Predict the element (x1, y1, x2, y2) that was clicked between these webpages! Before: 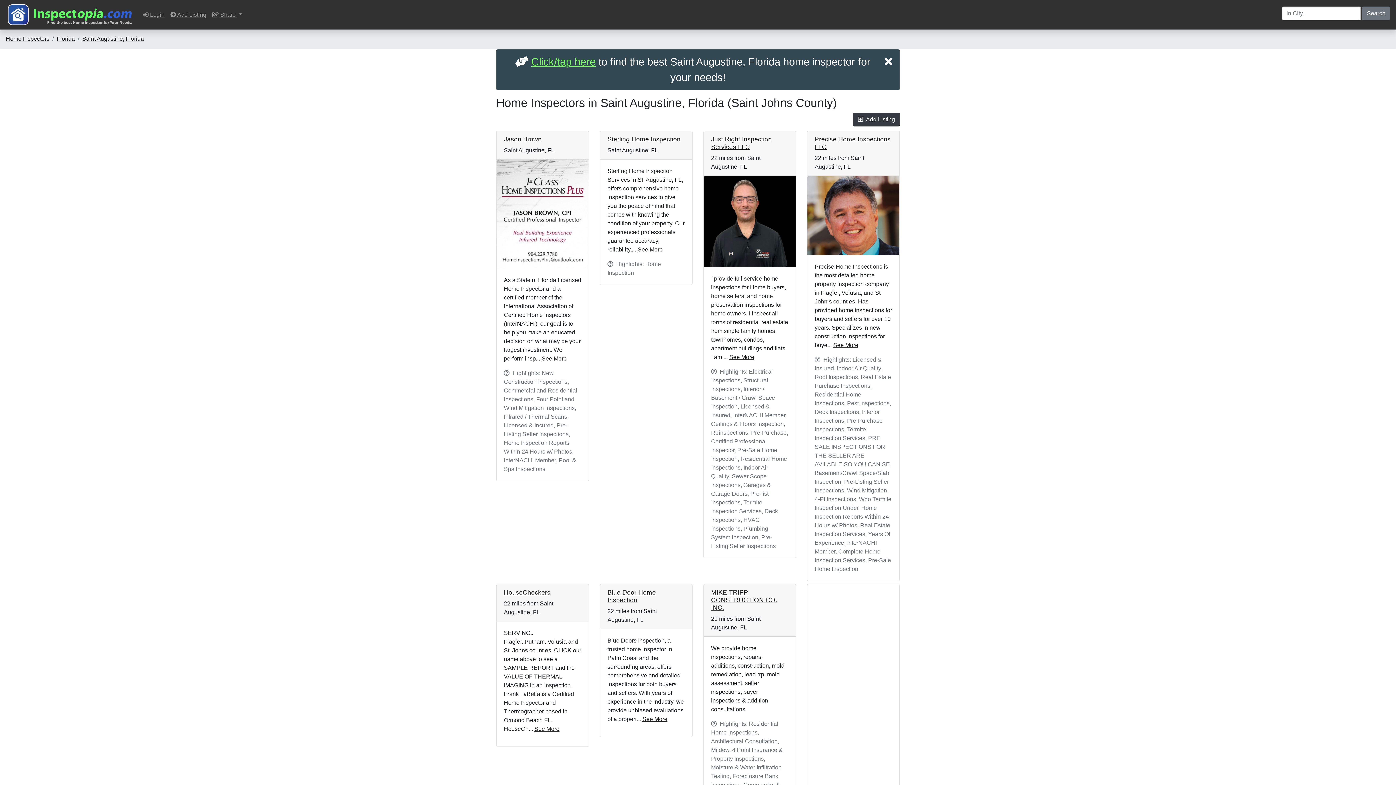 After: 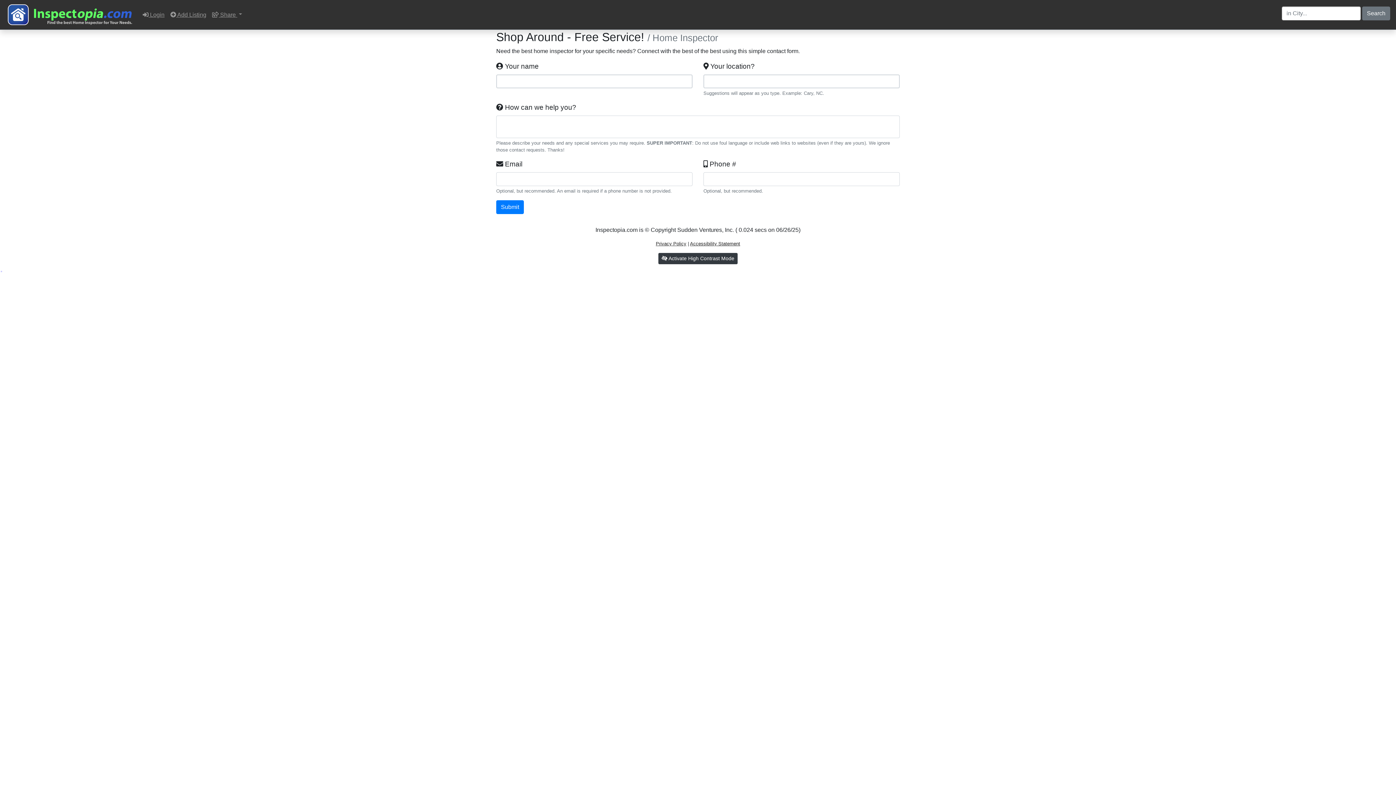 Action: bbox: (531, 56, 595, 67) label: Click/tap here